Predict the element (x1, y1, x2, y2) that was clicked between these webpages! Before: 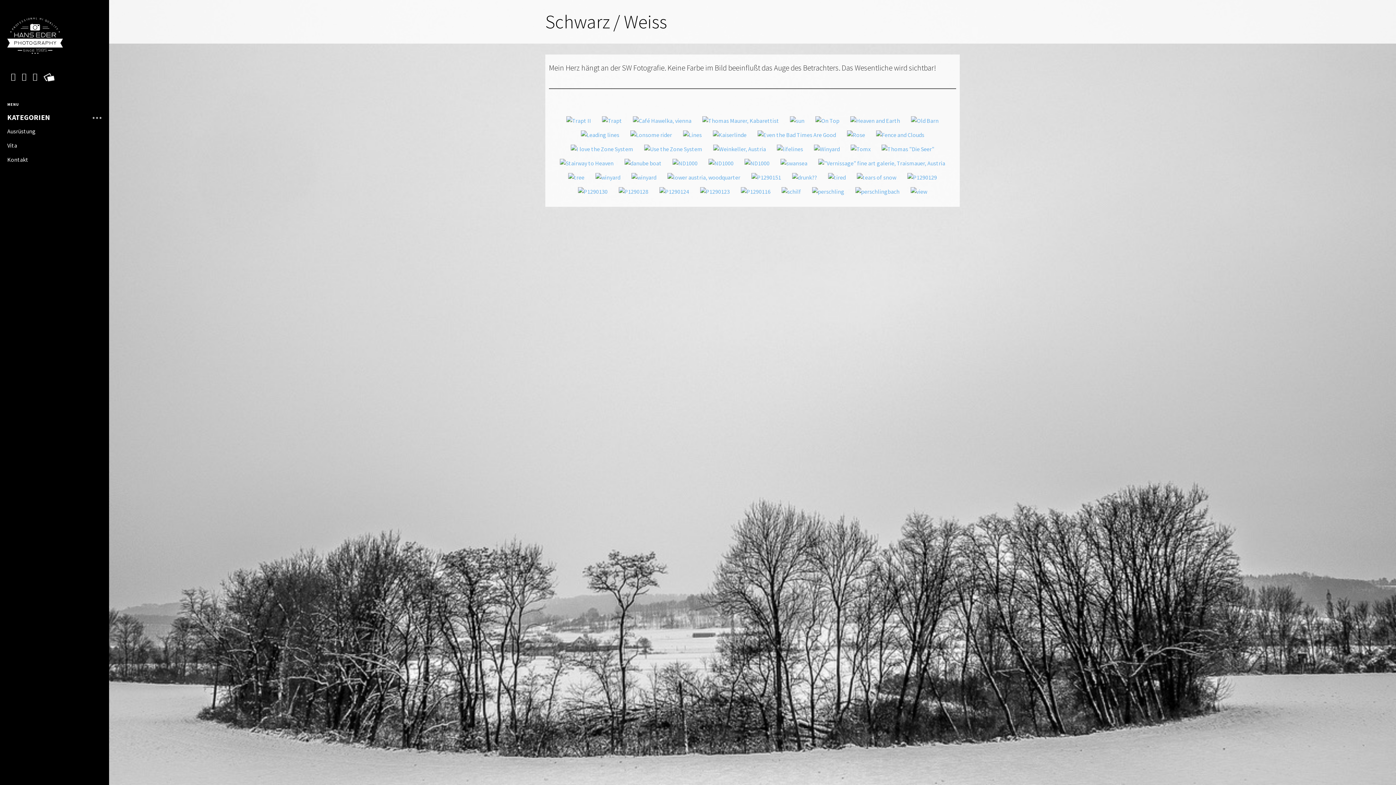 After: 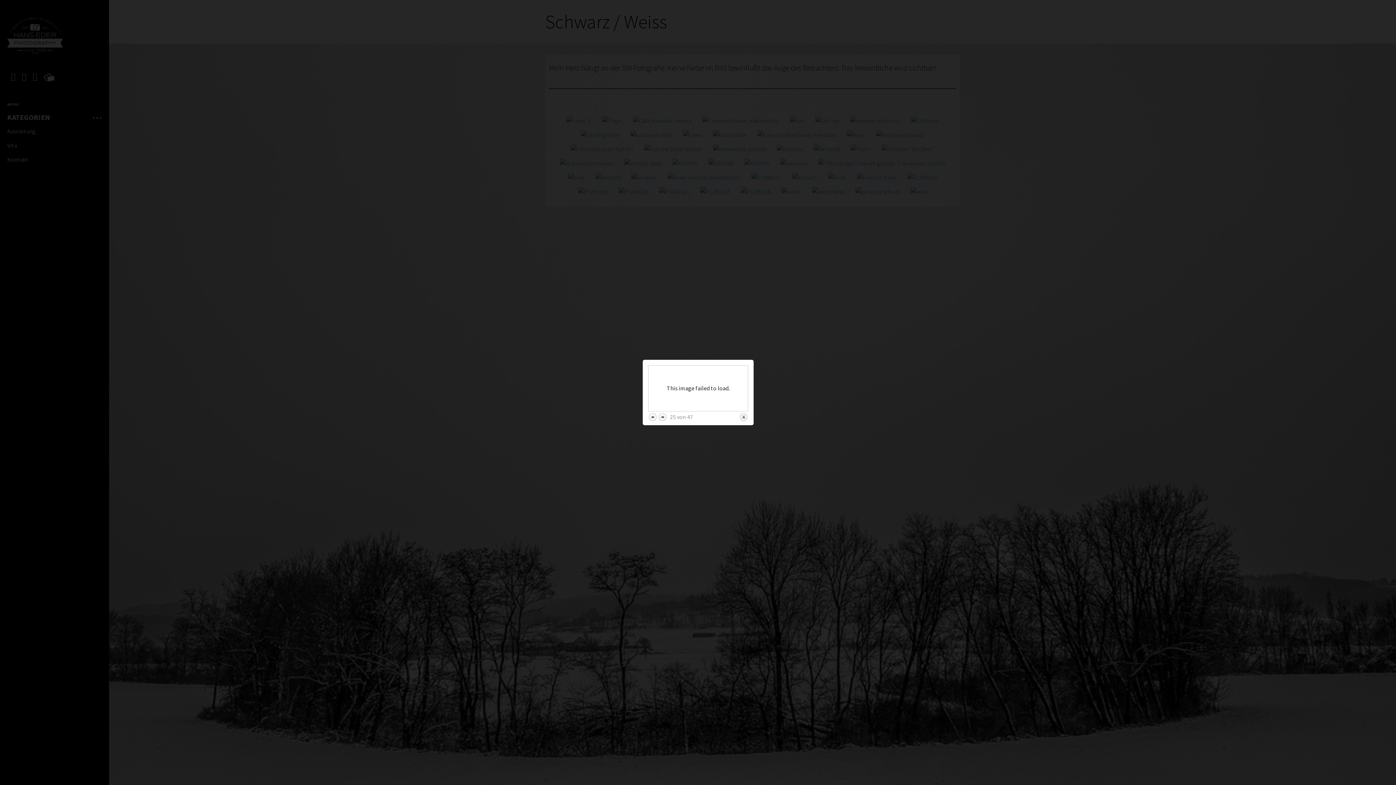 Action: bbox: (672, 158, 697, 168)